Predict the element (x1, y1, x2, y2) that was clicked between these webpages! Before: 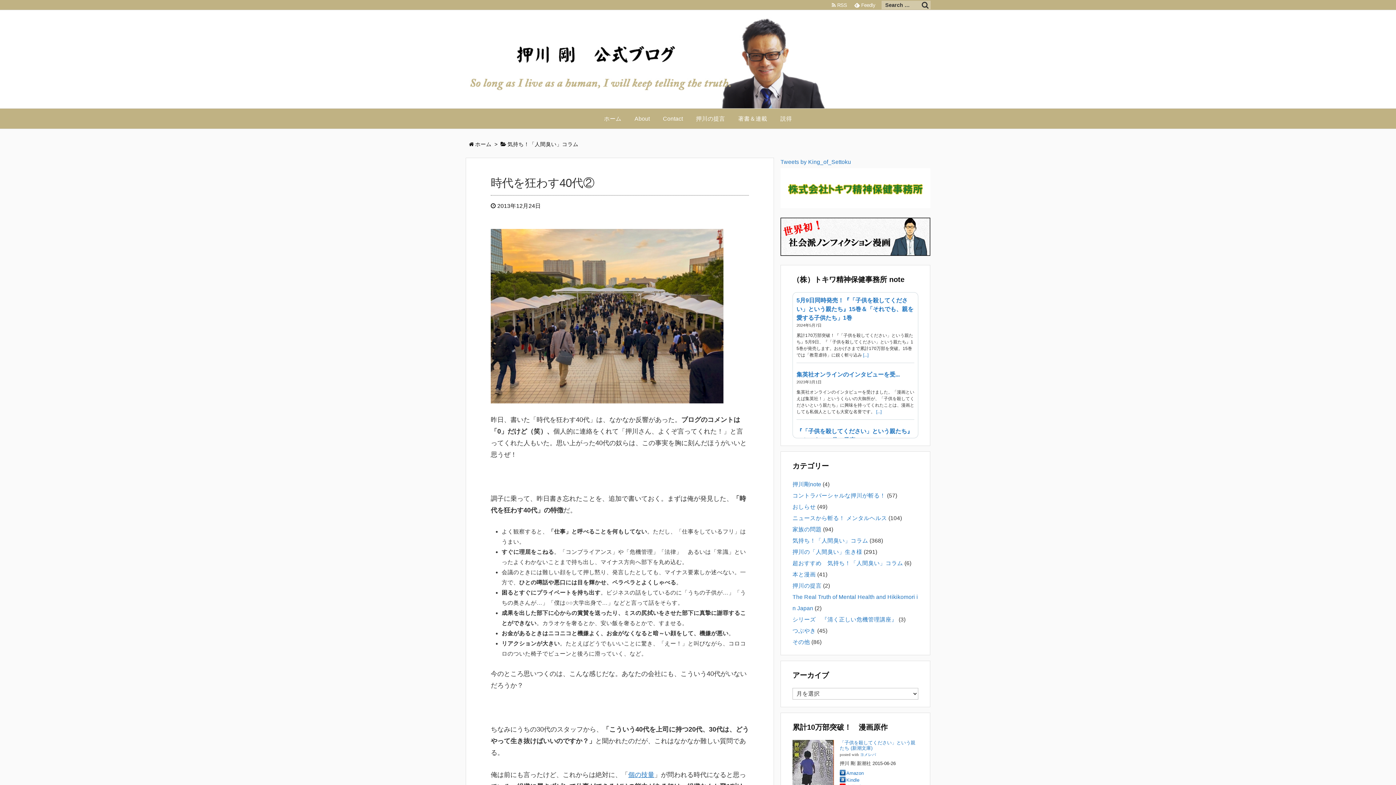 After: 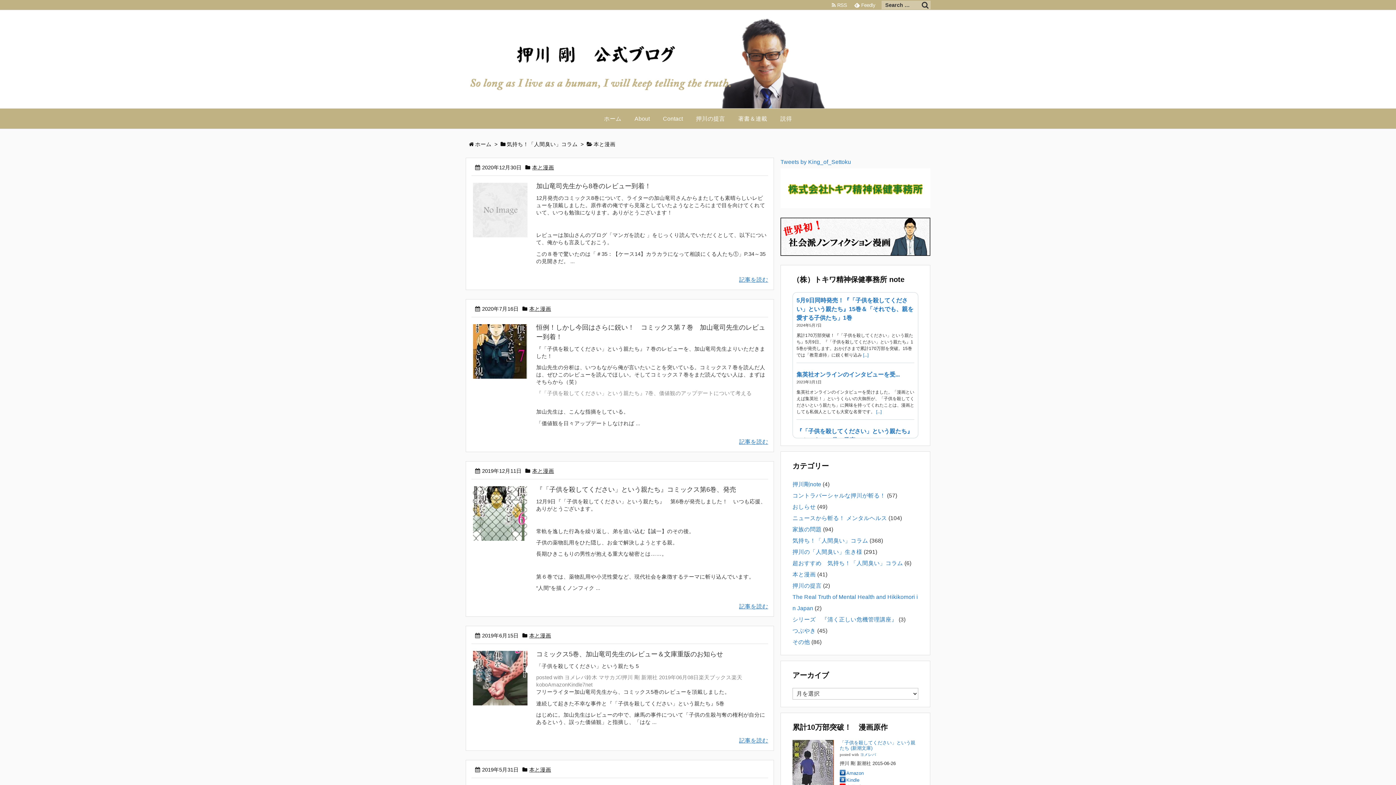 Action: label: 本と漫画 bbox: (792, 571, 816, 577)